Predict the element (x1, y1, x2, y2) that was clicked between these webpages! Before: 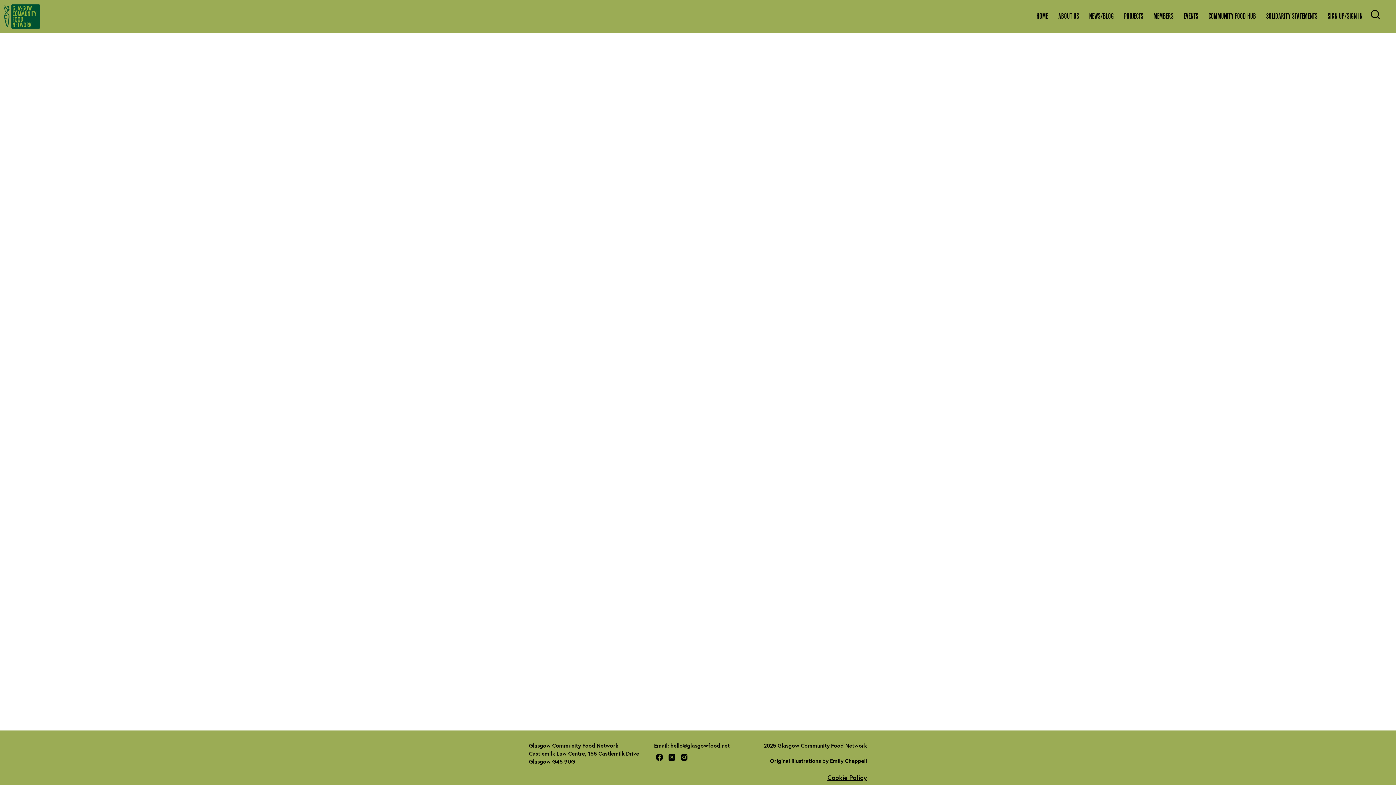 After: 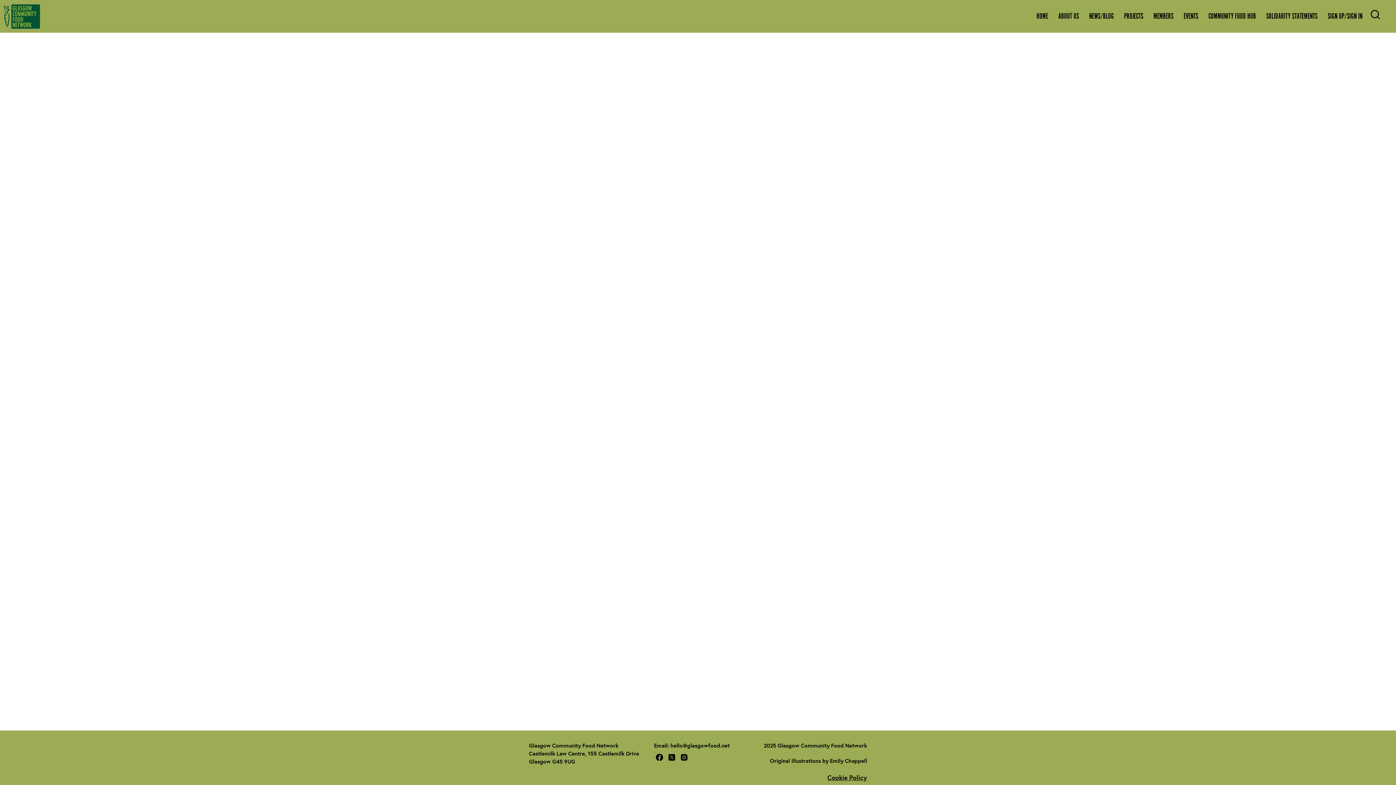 Action: bbox: (655, 753, 664, 764) label: link out to our facebook